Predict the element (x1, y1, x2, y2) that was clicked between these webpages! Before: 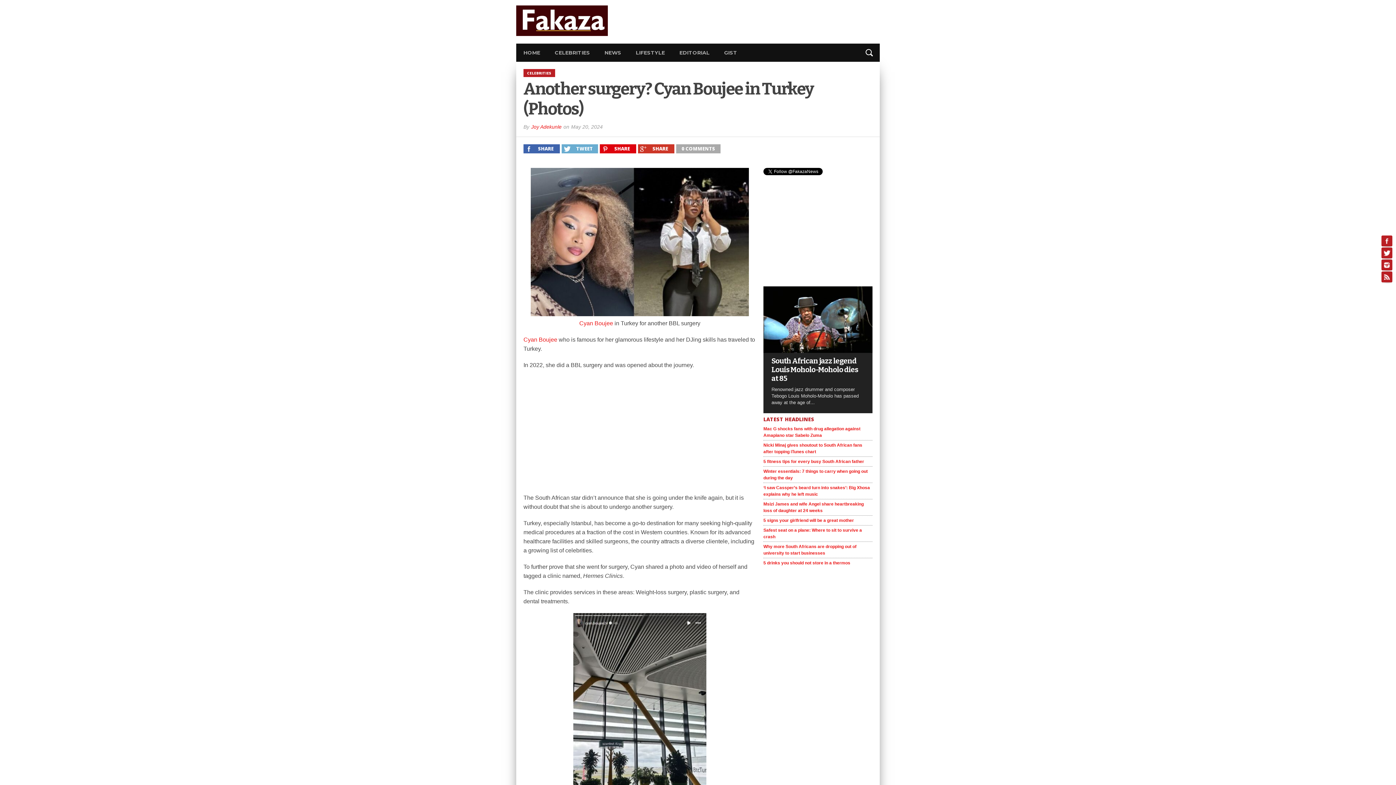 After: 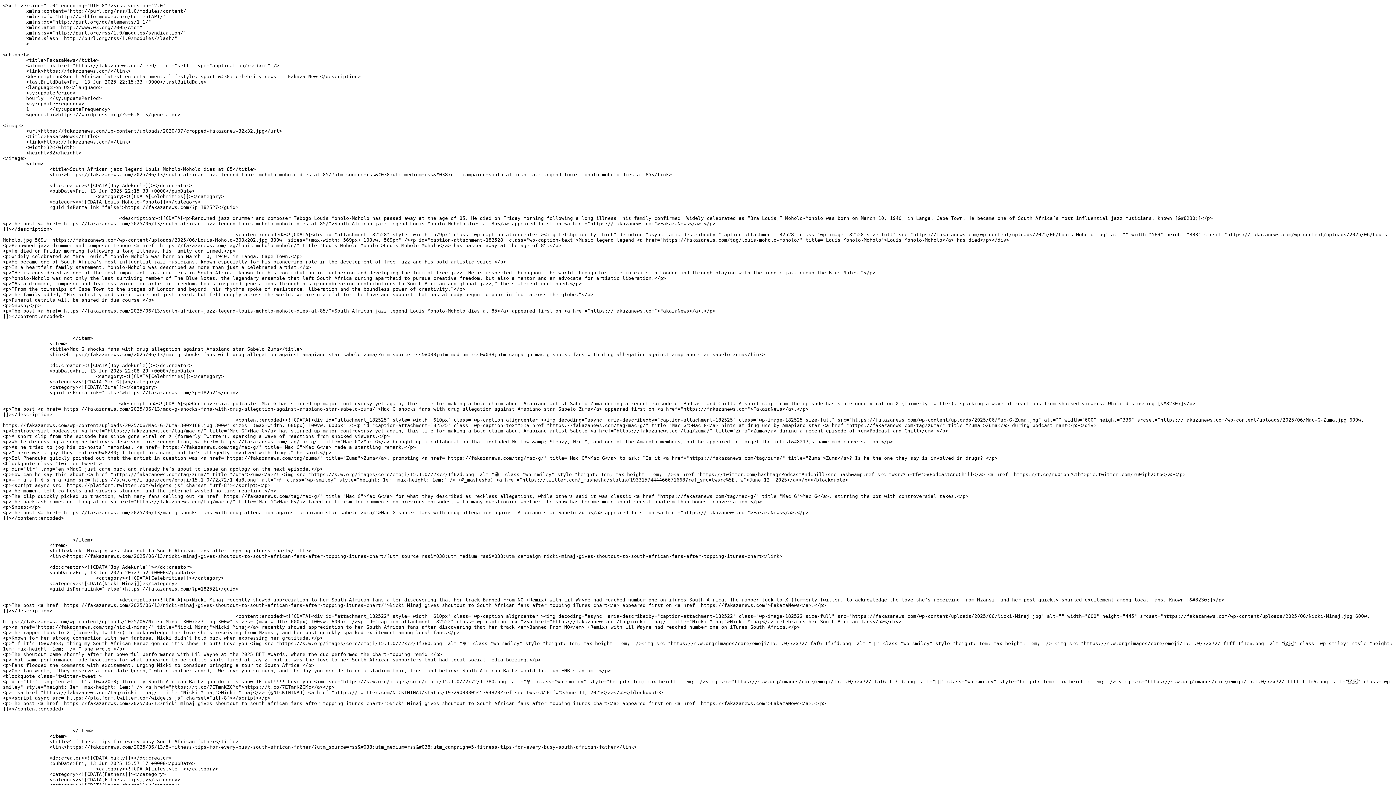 Action: bbox: (1381, 271, 1392, 282)